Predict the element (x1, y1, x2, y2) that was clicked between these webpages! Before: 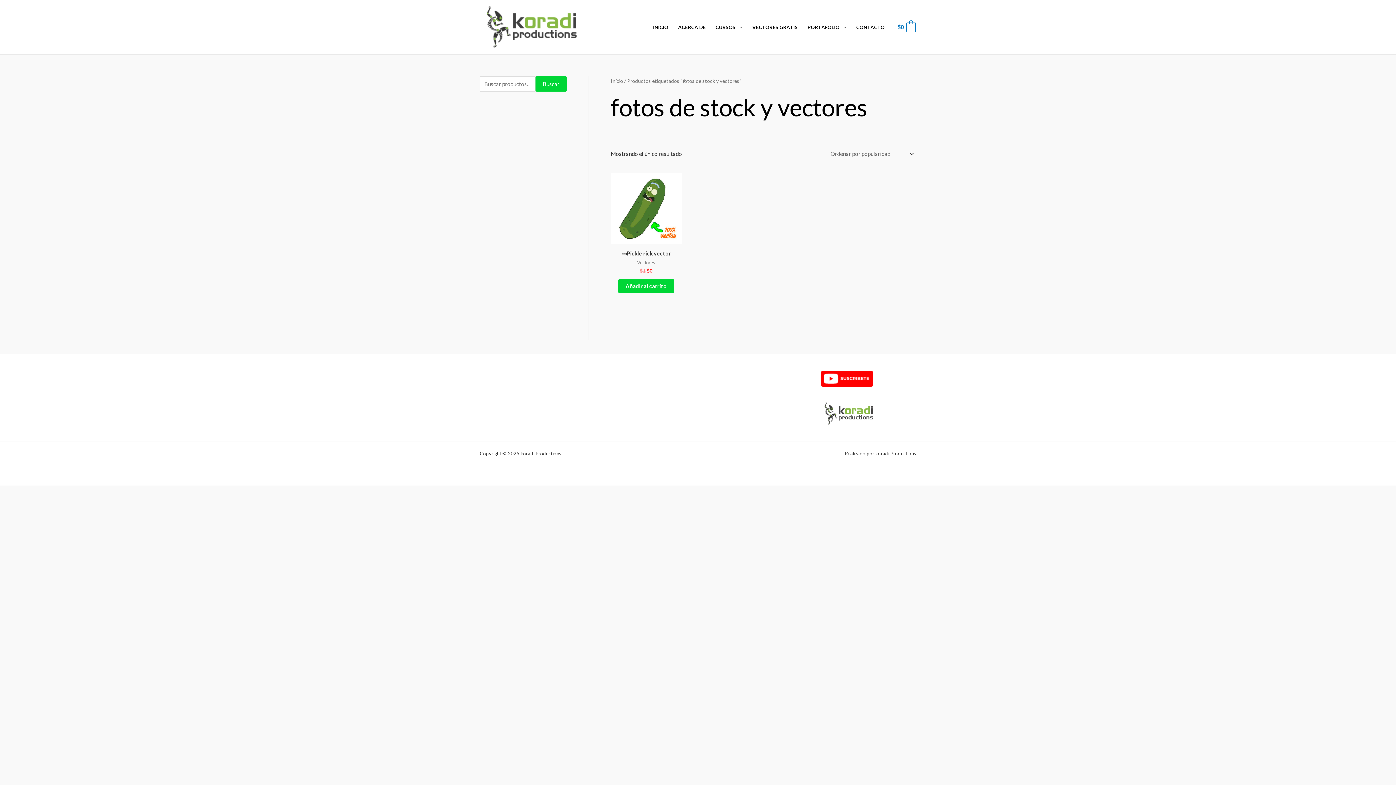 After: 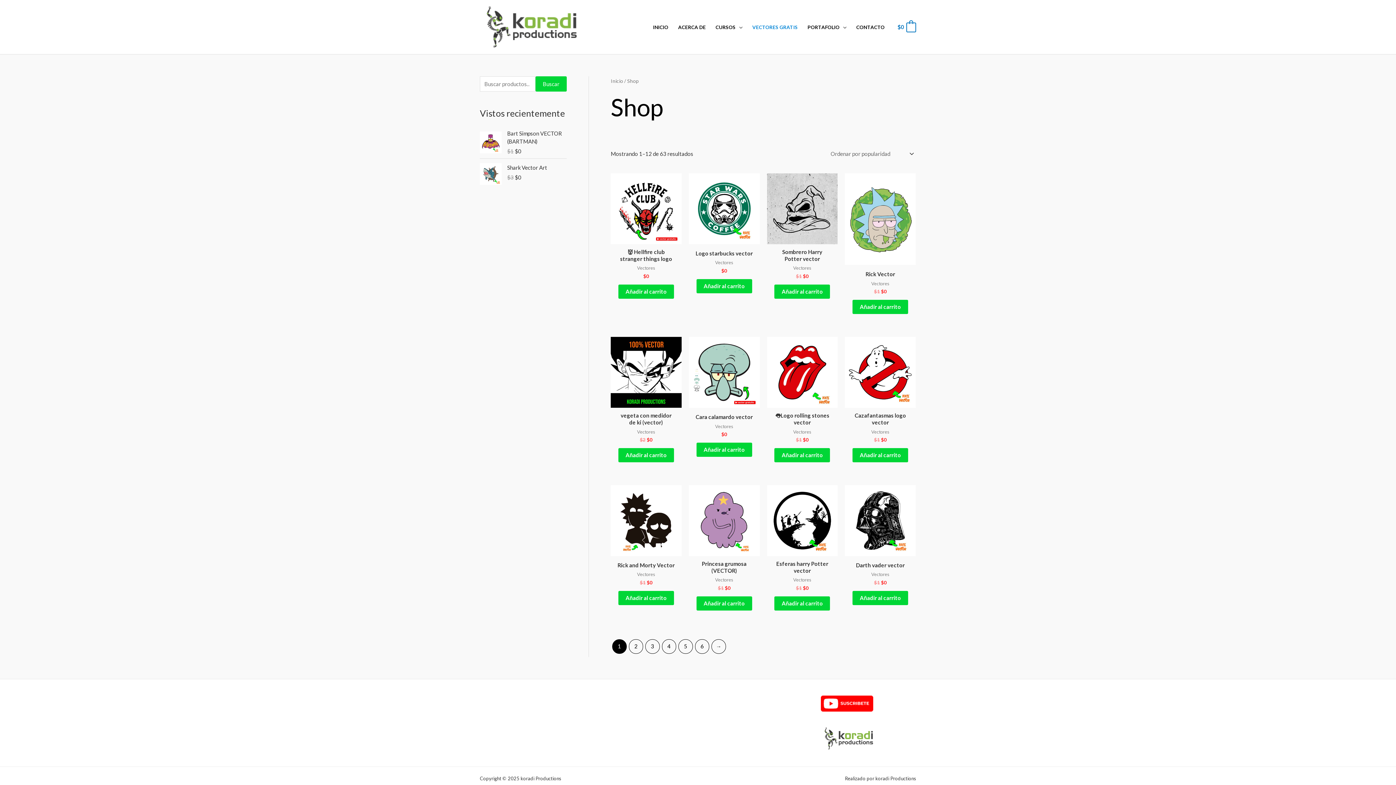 Action: bbox: (747, 14, 802, 39) label: VECTORES GRATIS